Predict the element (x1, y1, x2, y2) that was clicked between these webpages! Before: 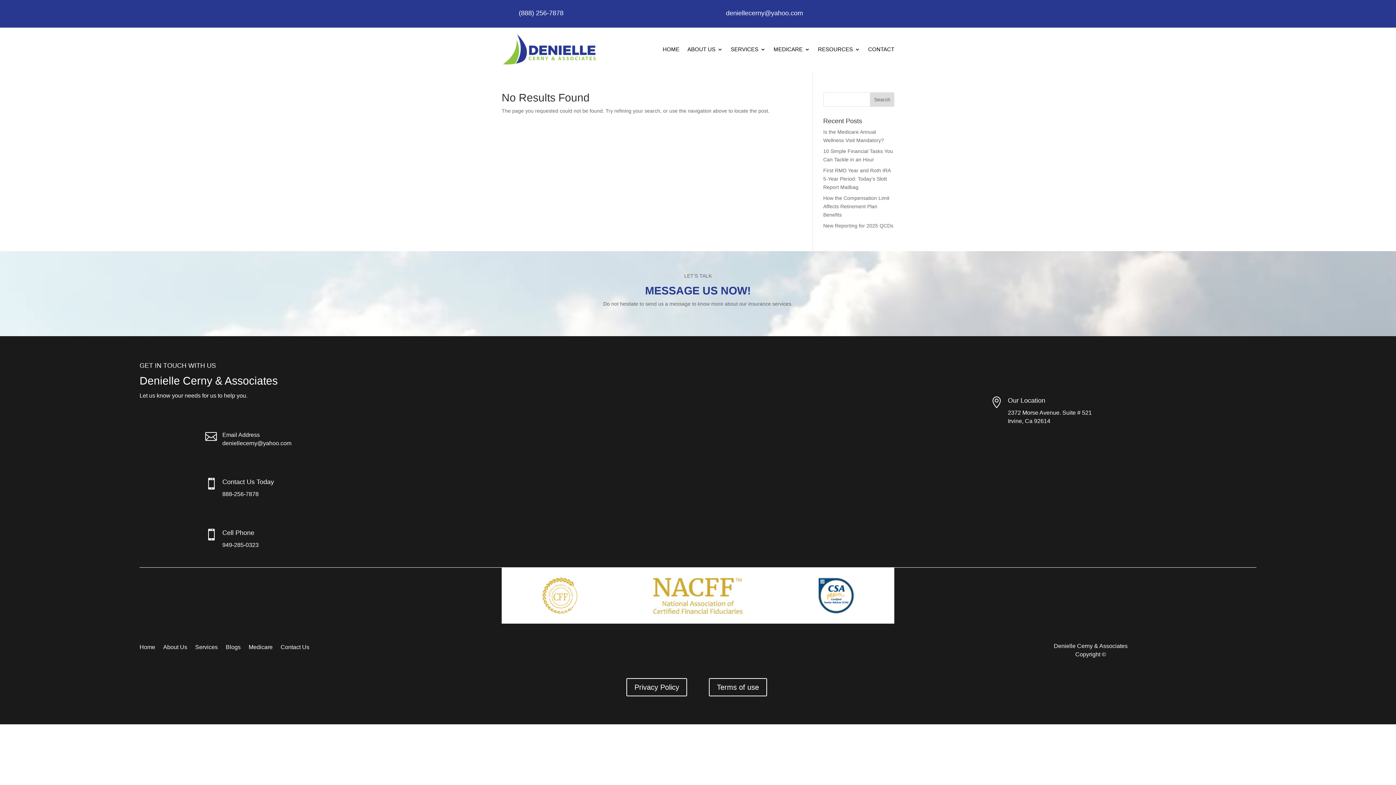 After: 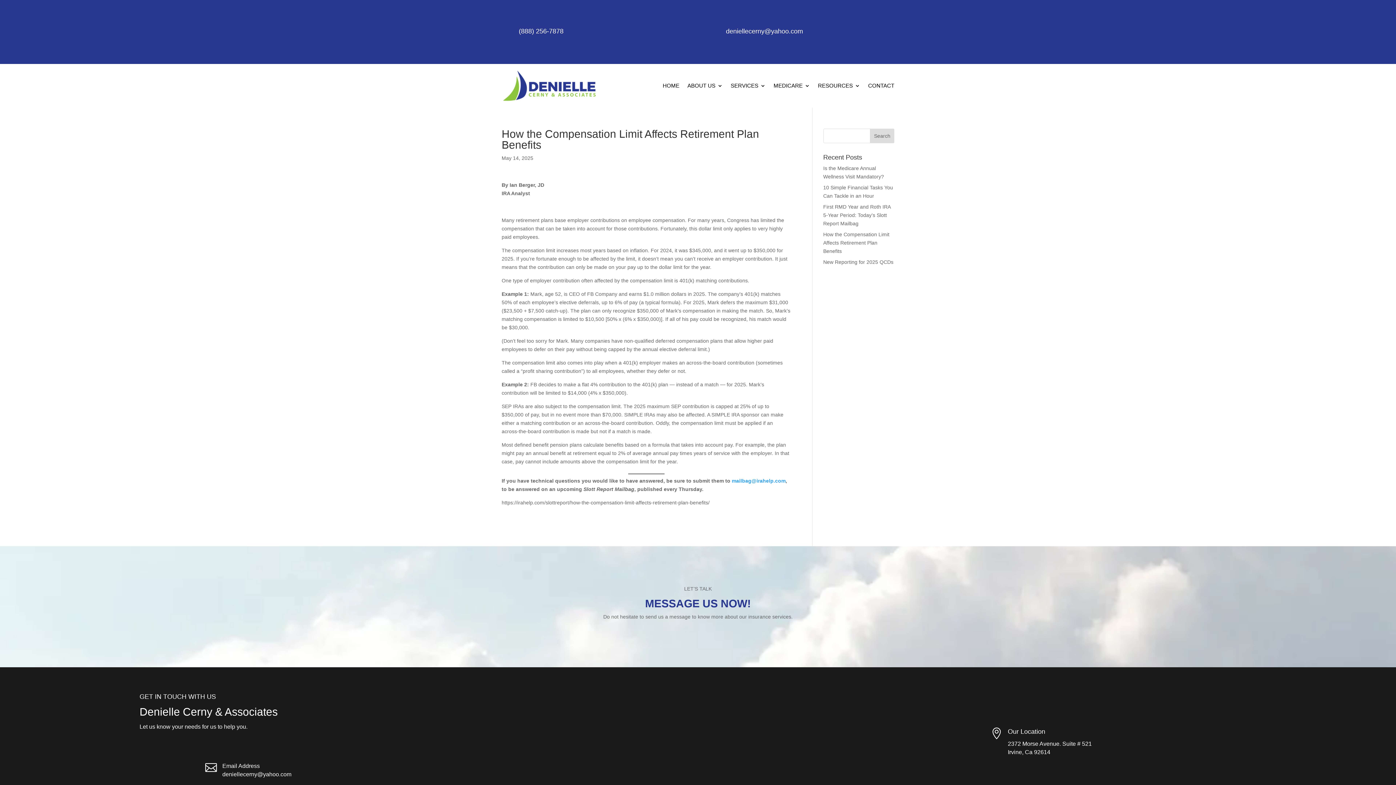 Action: label: How the Compensation Limit Affects Retirement Plan Benefits bbox: (823, 195, 889, 217)